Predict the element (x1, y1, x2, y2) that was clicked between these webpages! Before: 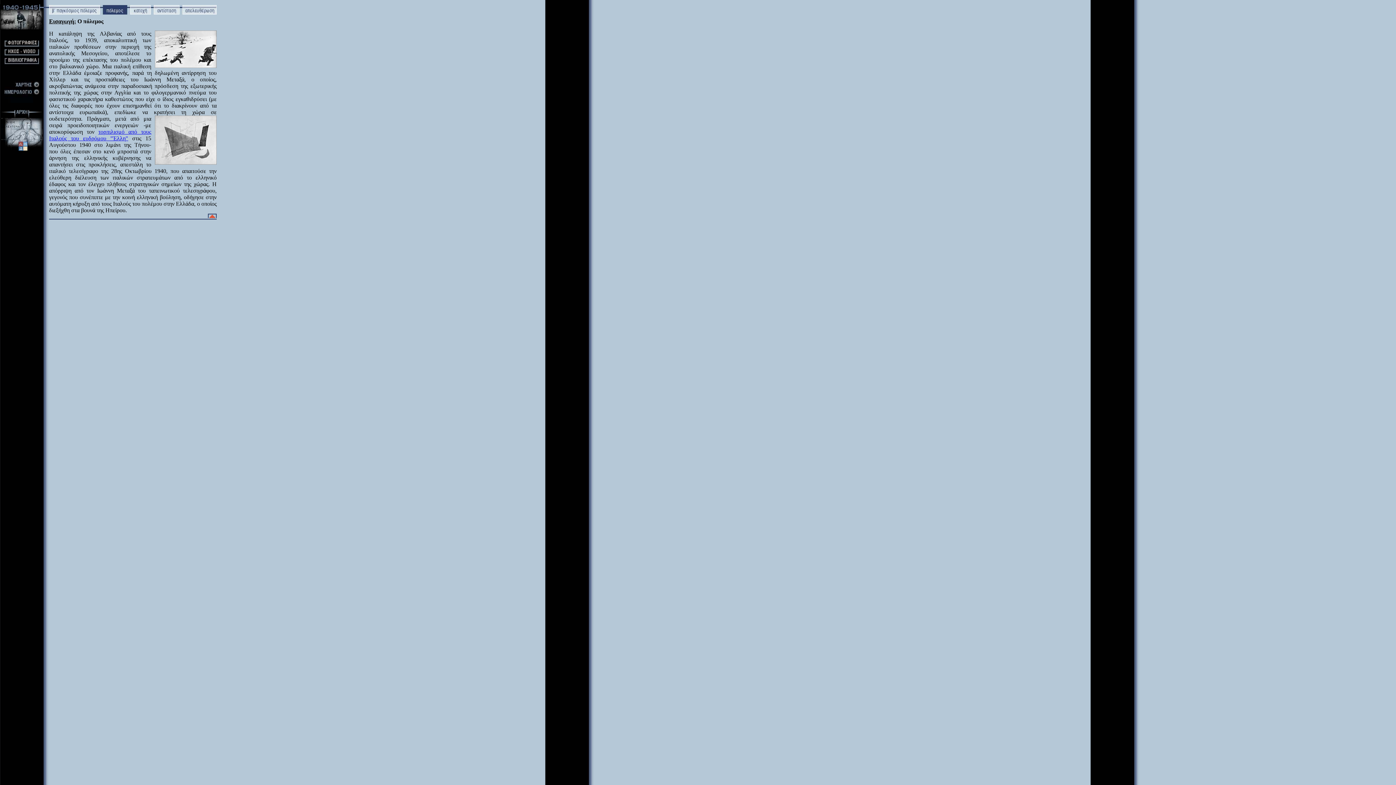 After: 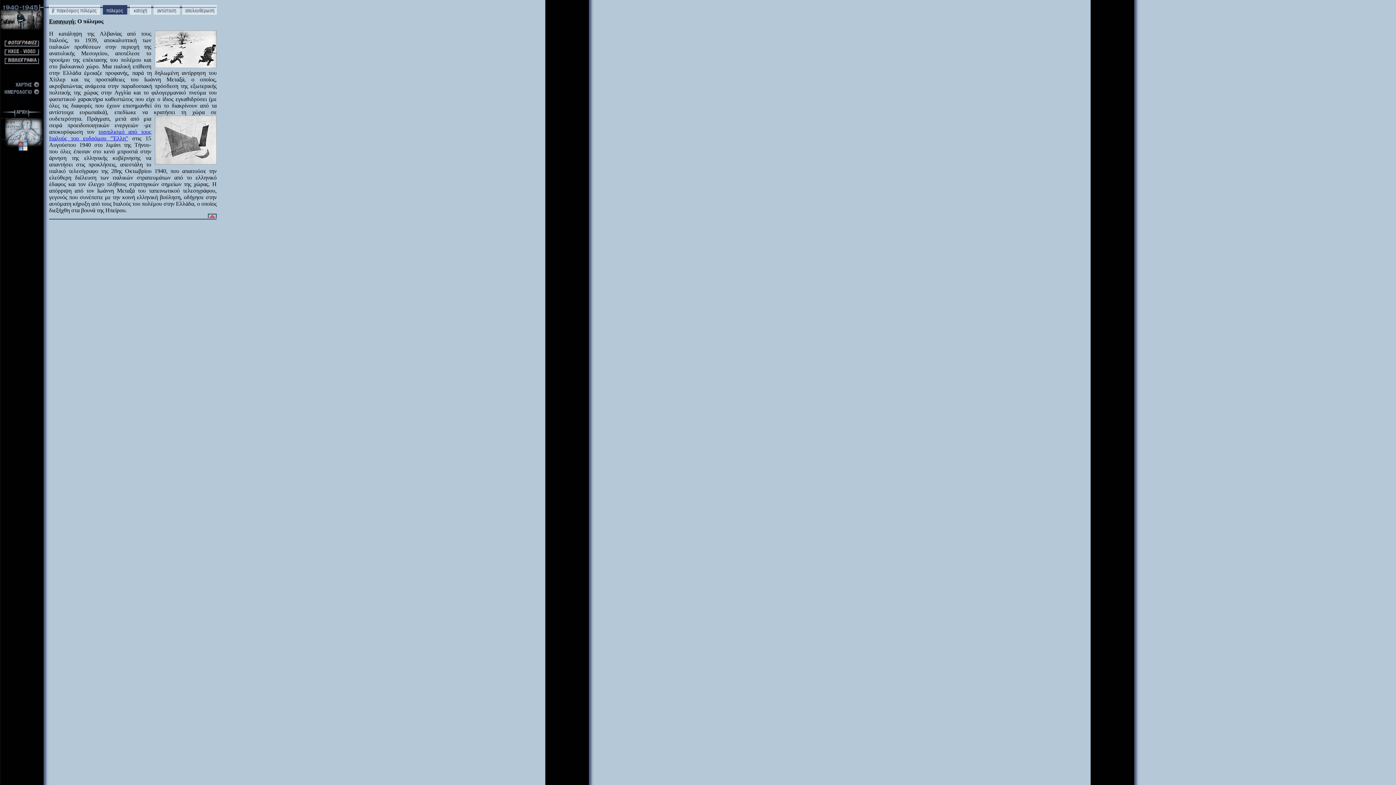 Action: bbox: (4, 44, 39, 50)